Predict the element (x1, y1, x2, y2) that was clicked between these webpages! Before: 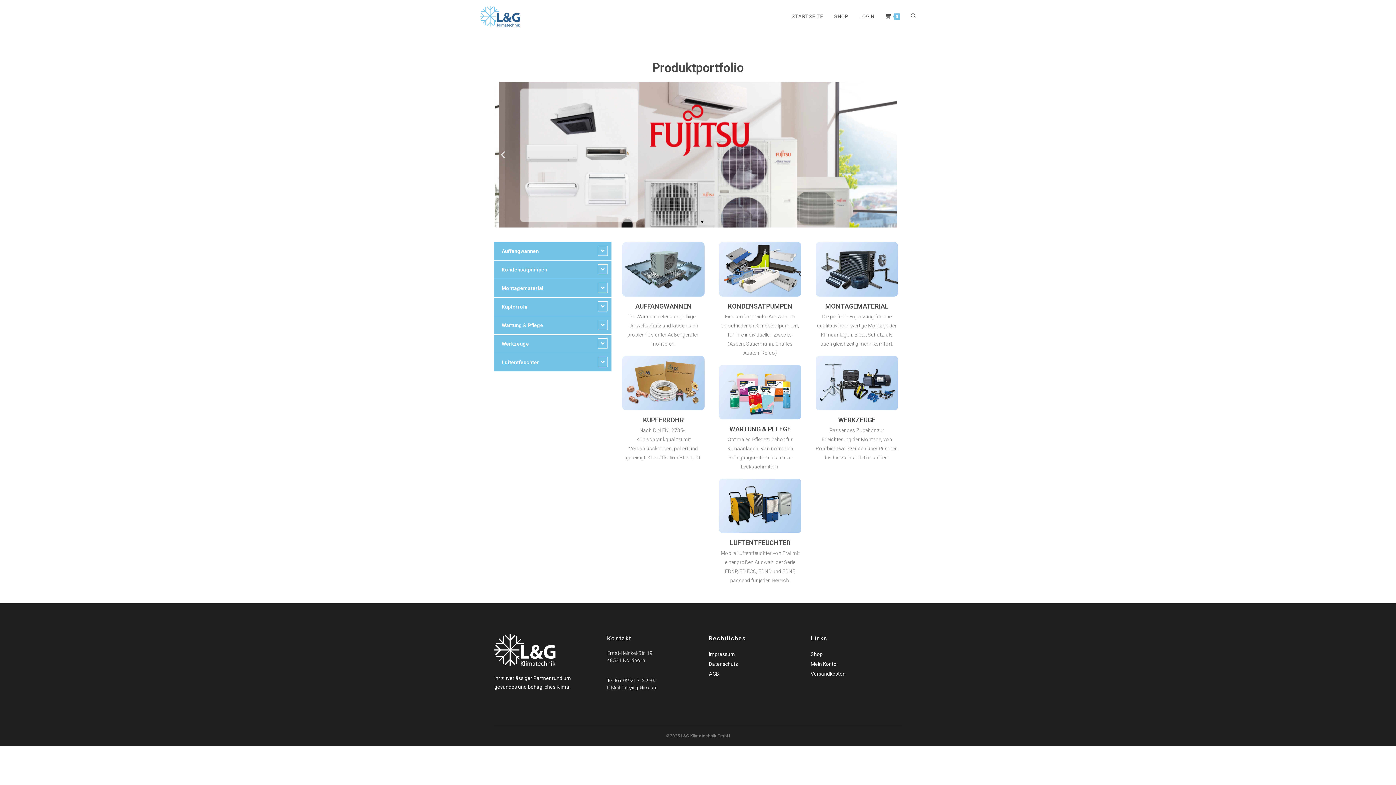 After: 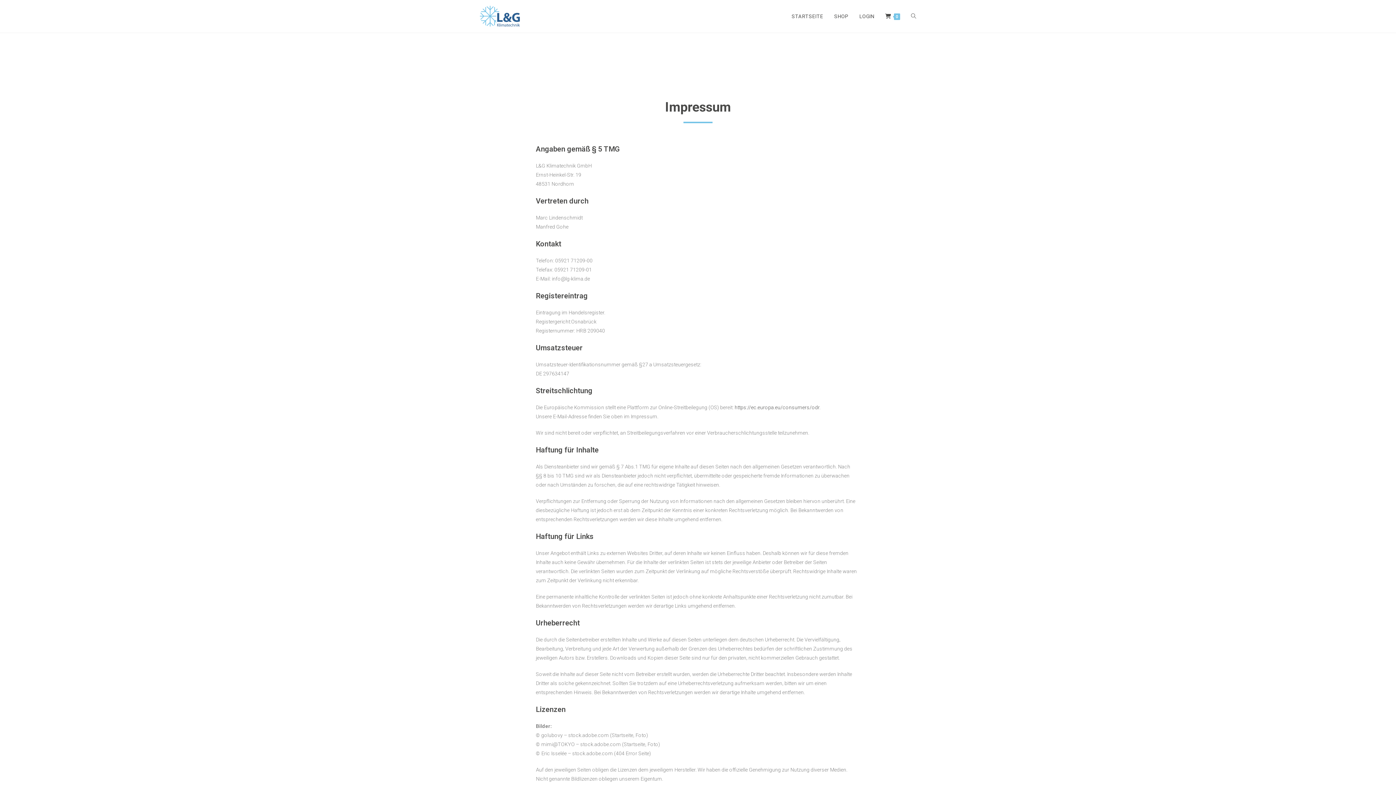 Action: bbox: (709, 649, 735, 659) label: Impressum